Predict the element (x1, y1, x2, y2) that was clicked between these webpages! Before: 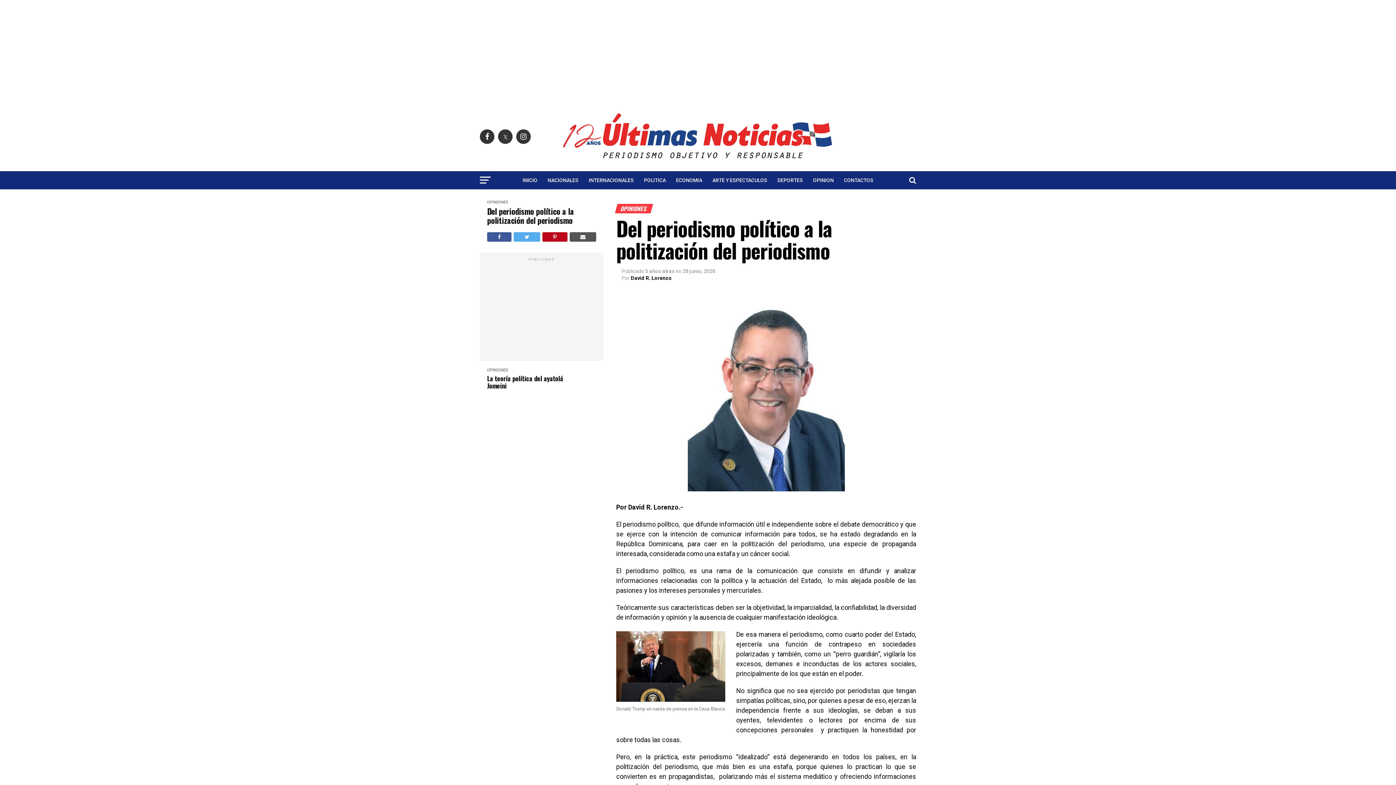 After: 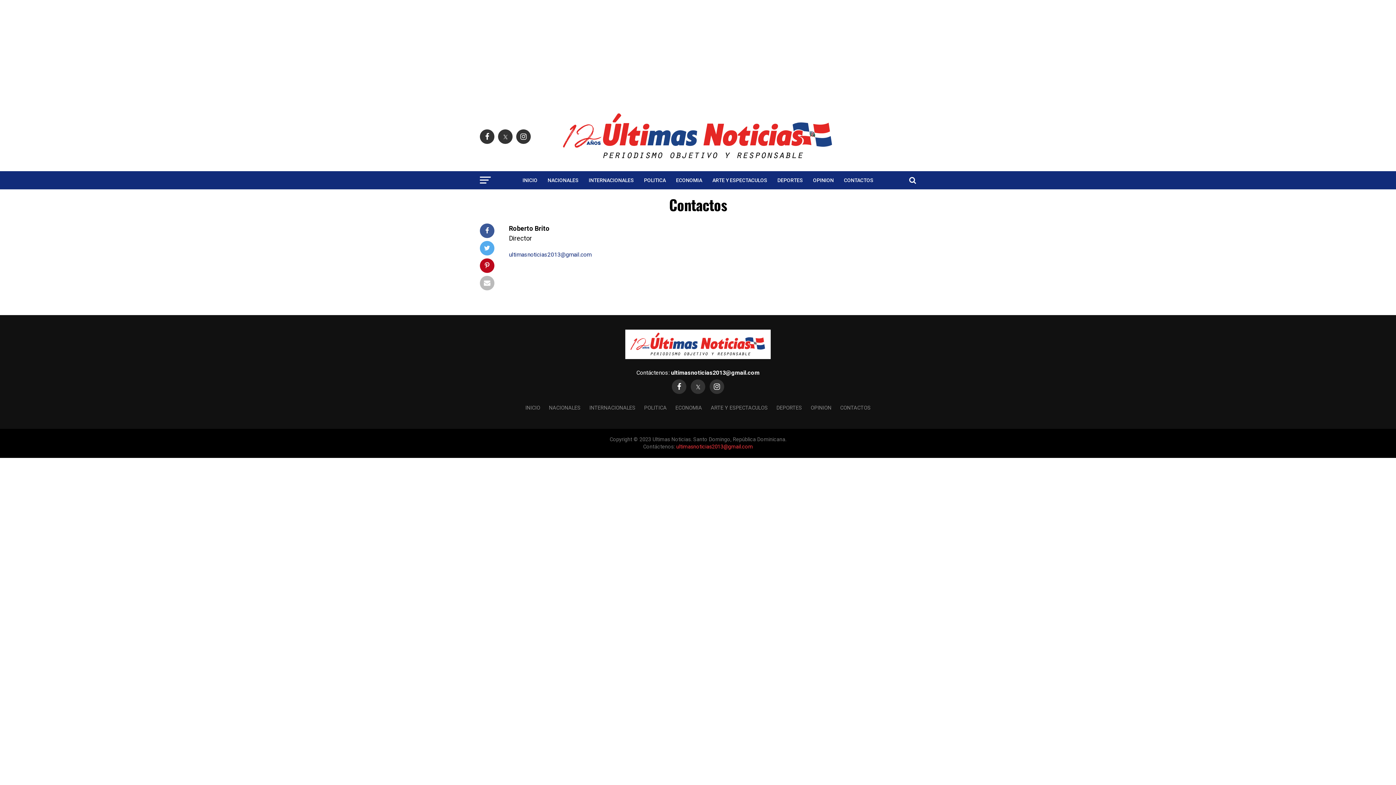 Action: bbox: (839, 171, 878, 189) label: CONTACTOS